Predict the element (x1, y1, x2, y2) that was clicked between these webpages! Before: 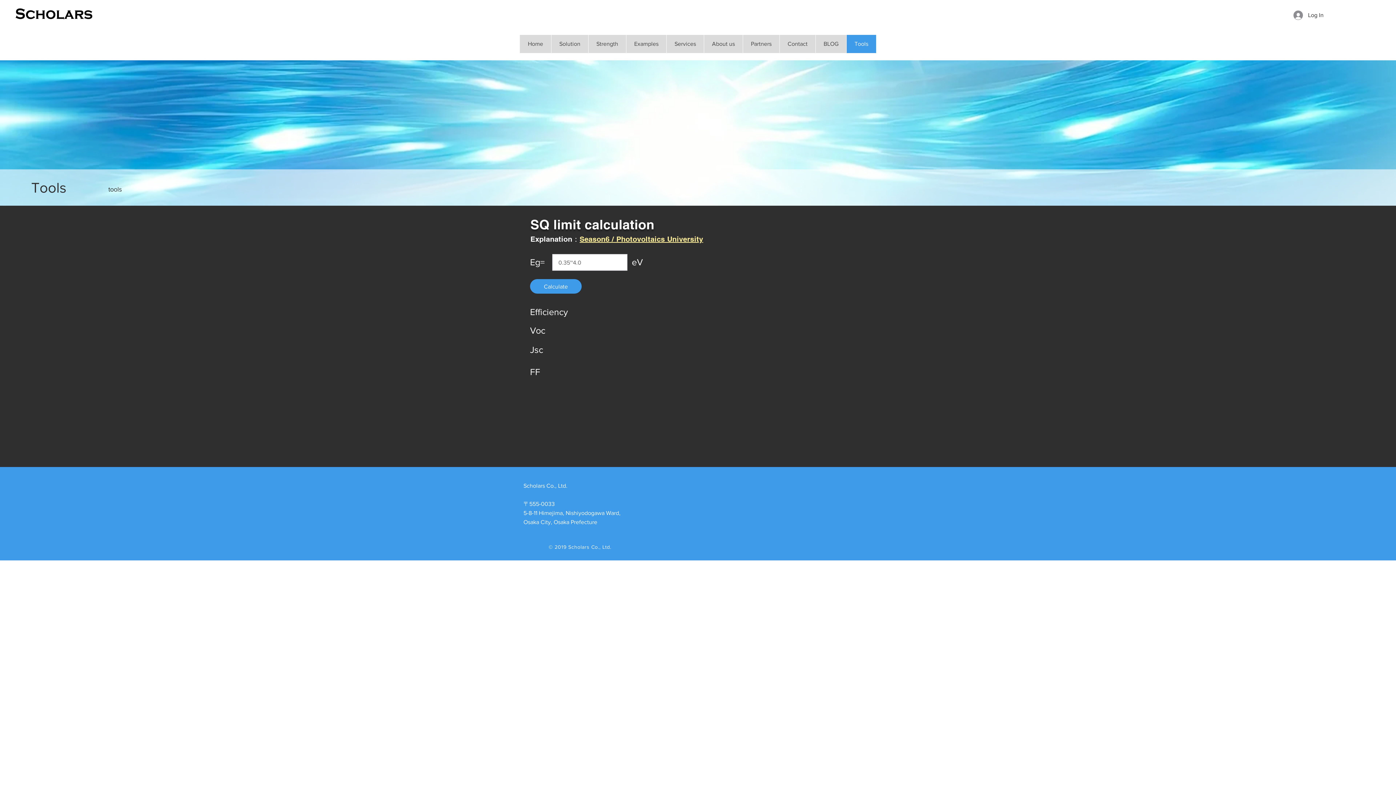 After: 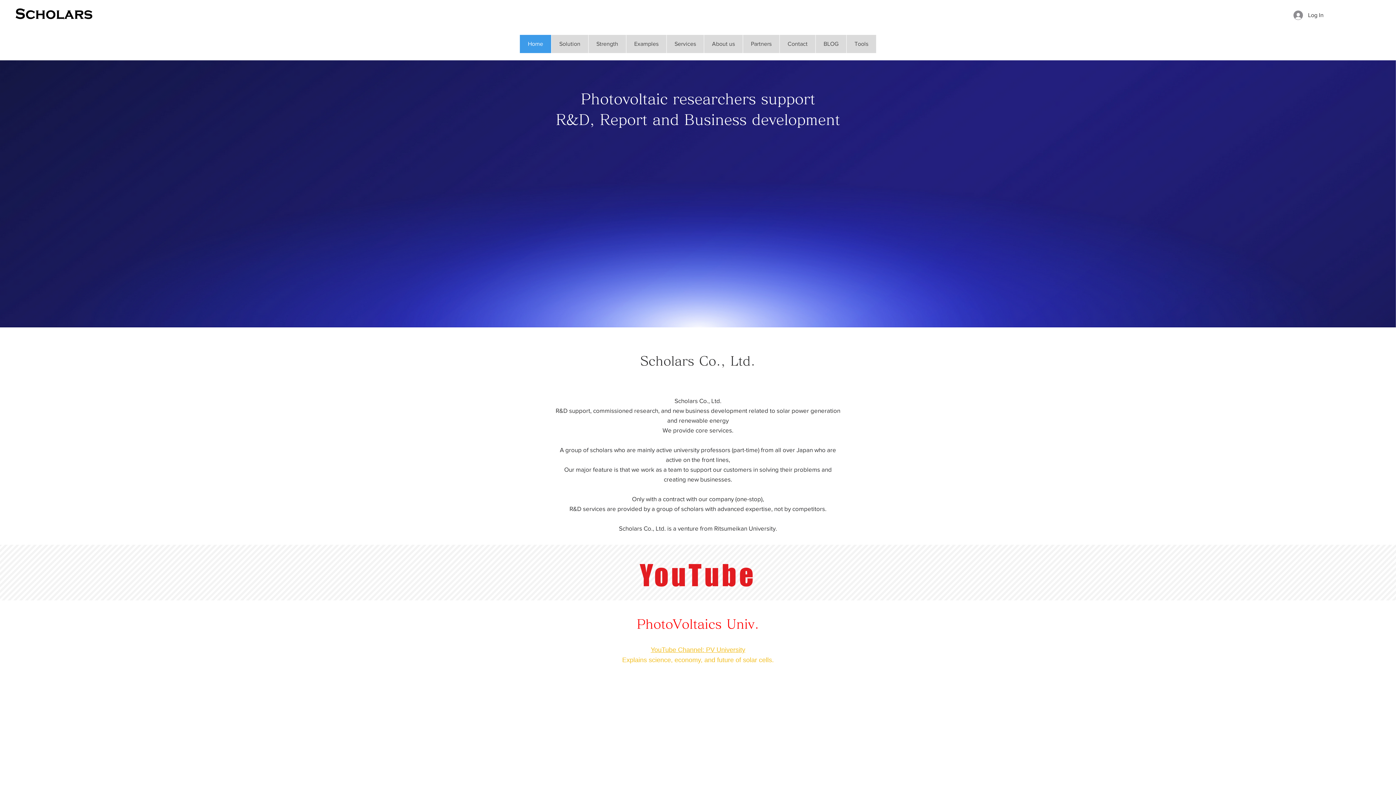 Action: bbox: (588, 34, 626, 53) label: Strength